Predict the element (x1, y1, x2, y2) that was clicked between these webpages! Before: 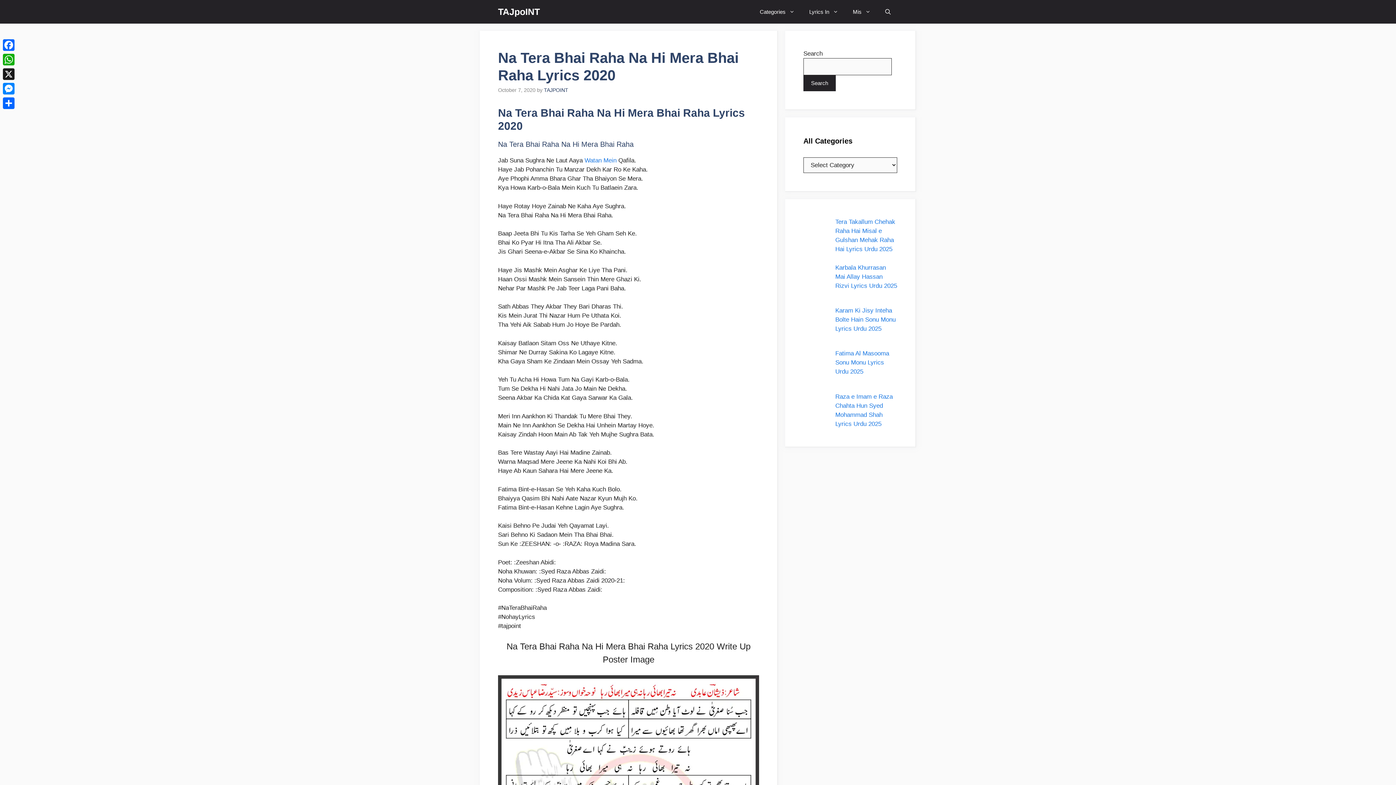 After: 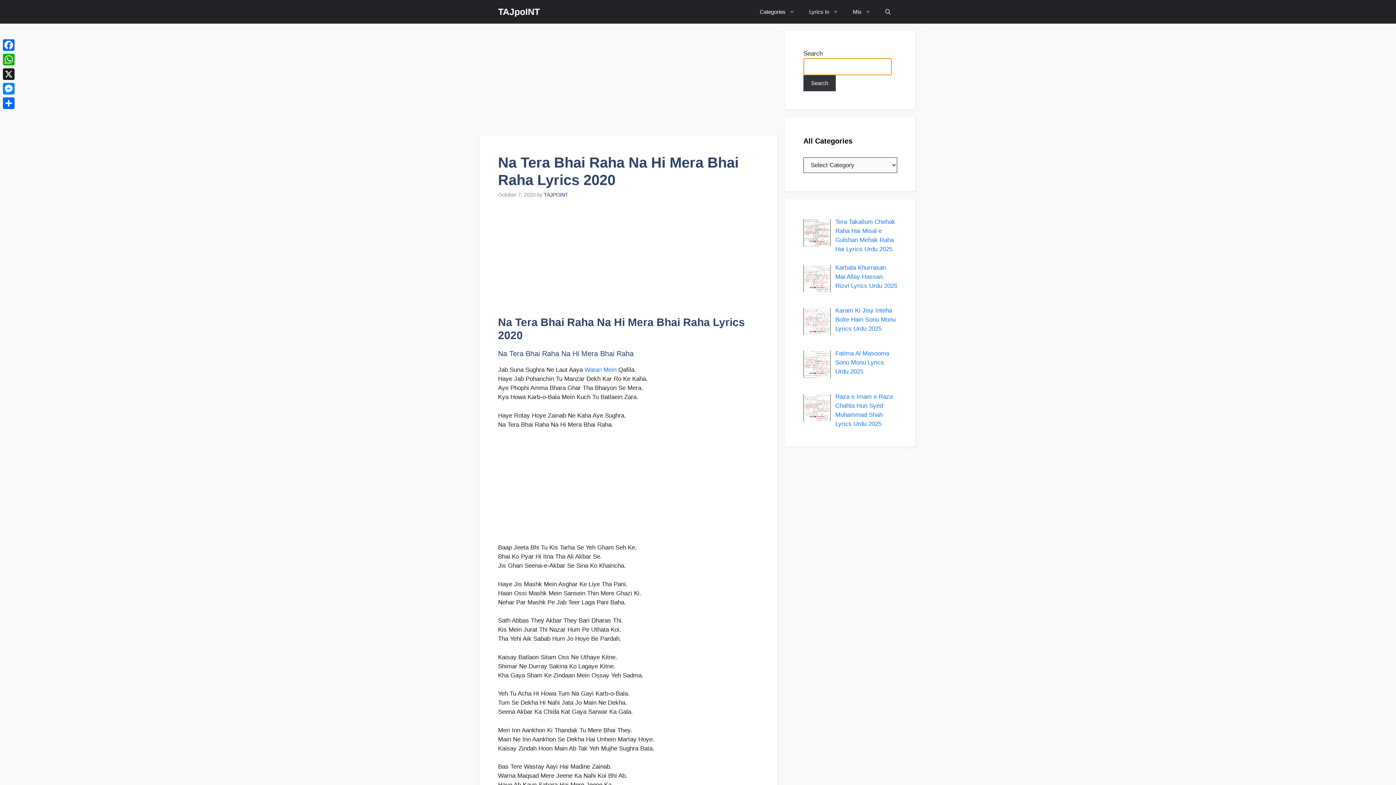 Action: label: Search bbox: (803, 75, 836, 91)